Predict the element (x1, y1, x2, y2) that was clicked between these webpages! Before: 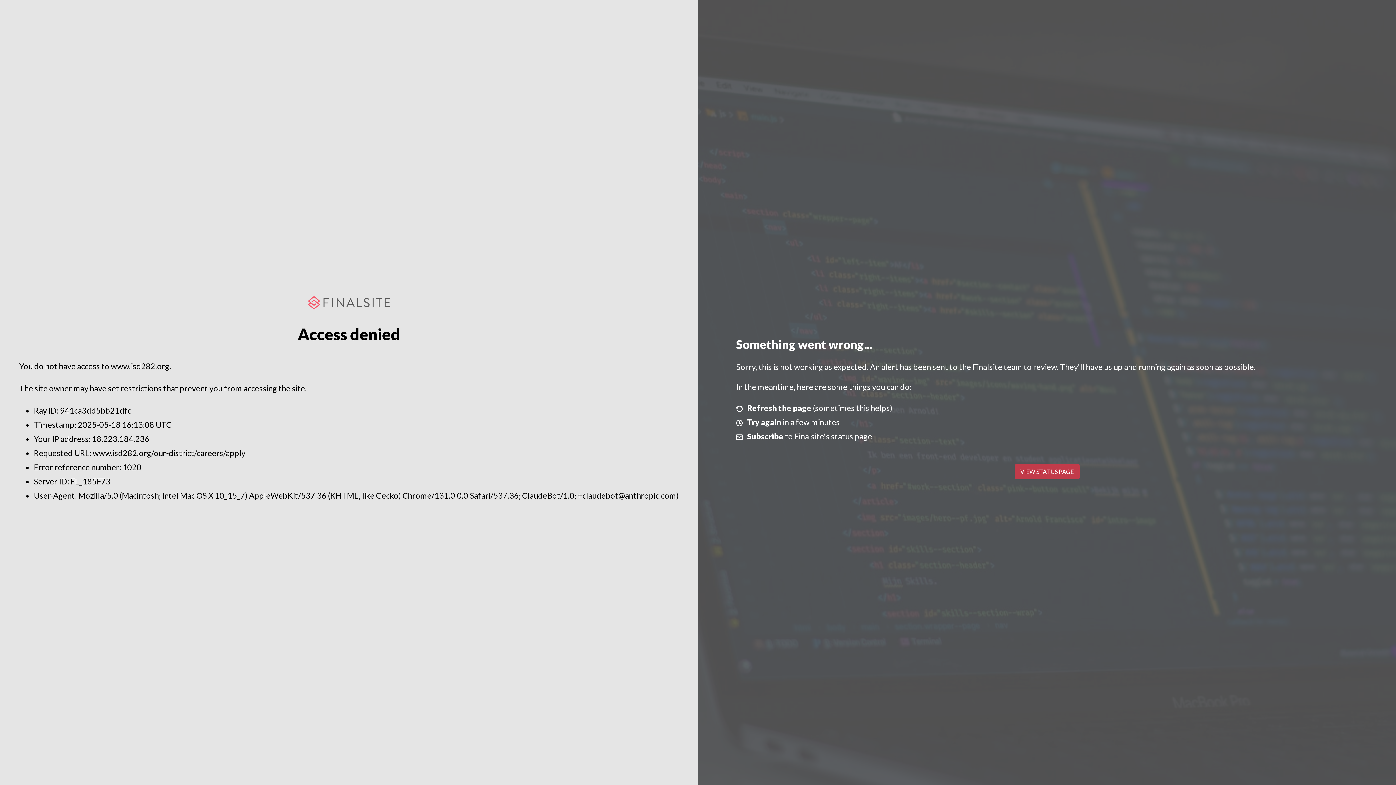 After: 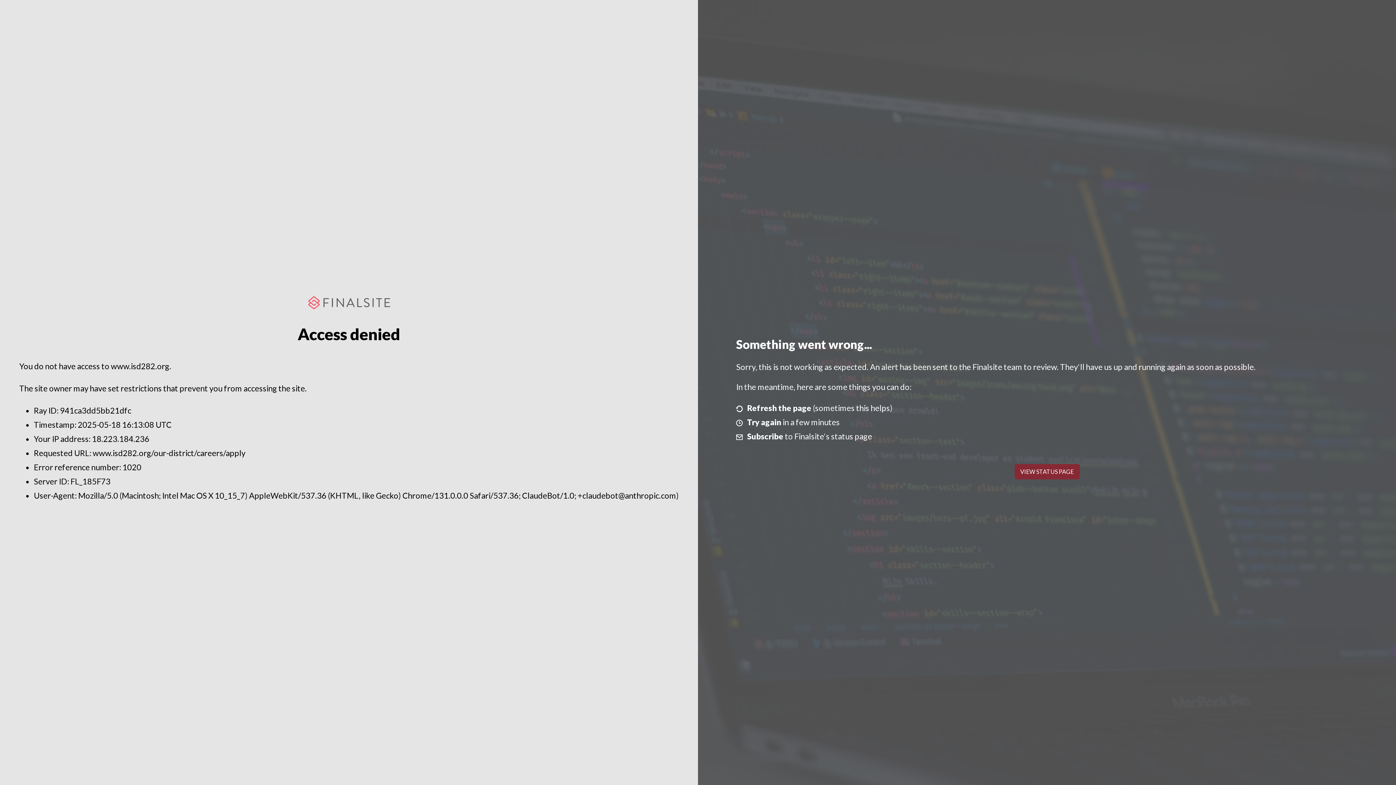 Action: bbox: (1014, 464, 1079, 479) label: VIEW STATUS PAGE